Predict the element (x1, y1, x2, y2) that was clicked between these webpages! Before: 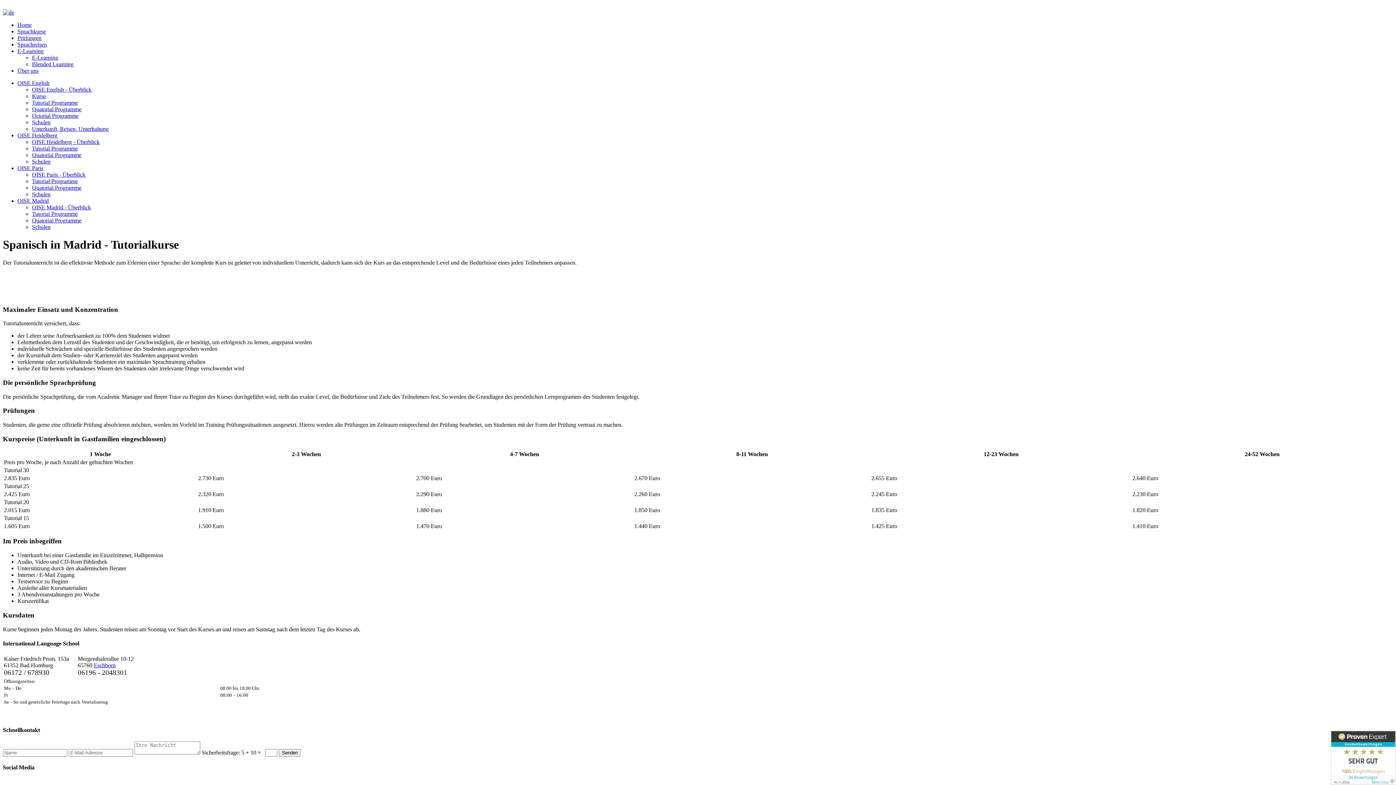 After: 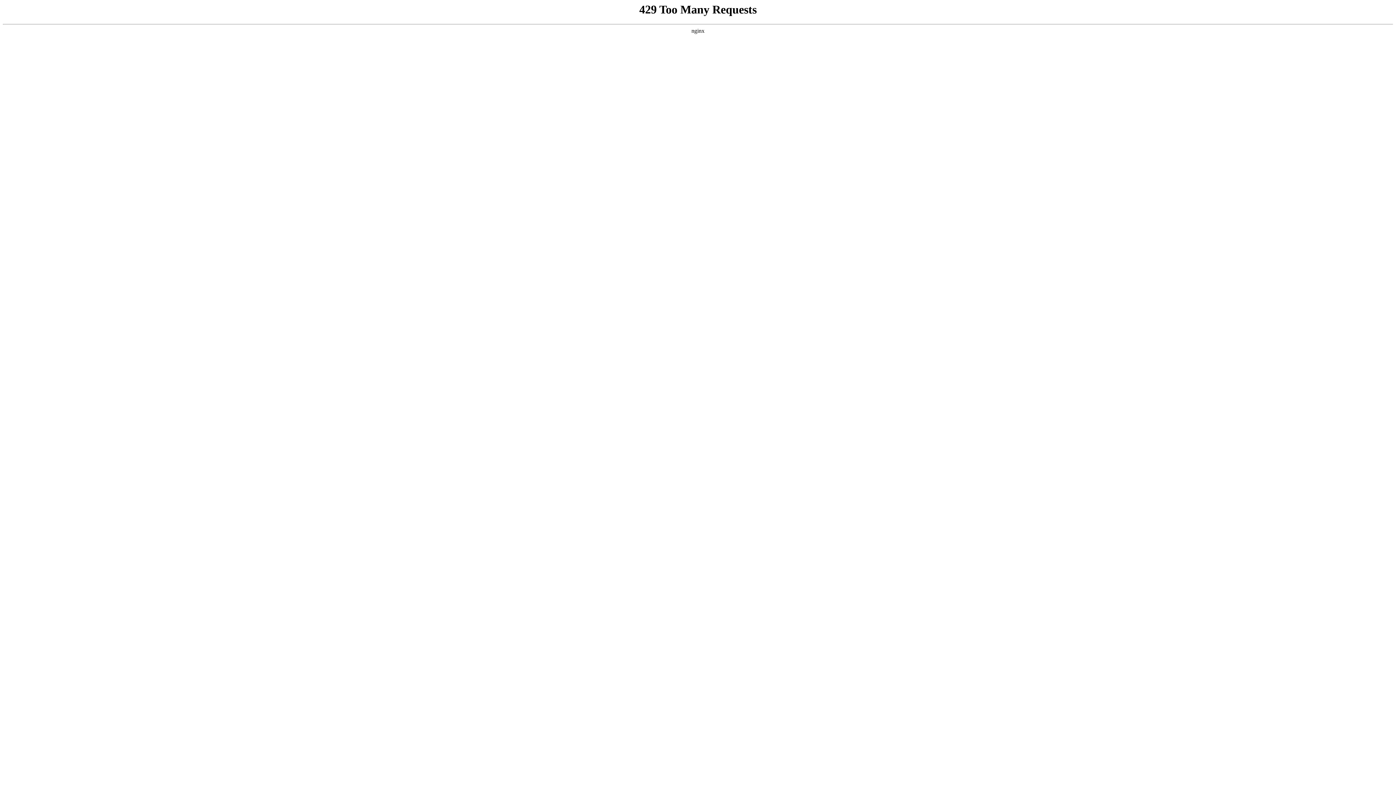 Action: bbox: (32, 171, 85, 177) label: OISE Paris - Überblick